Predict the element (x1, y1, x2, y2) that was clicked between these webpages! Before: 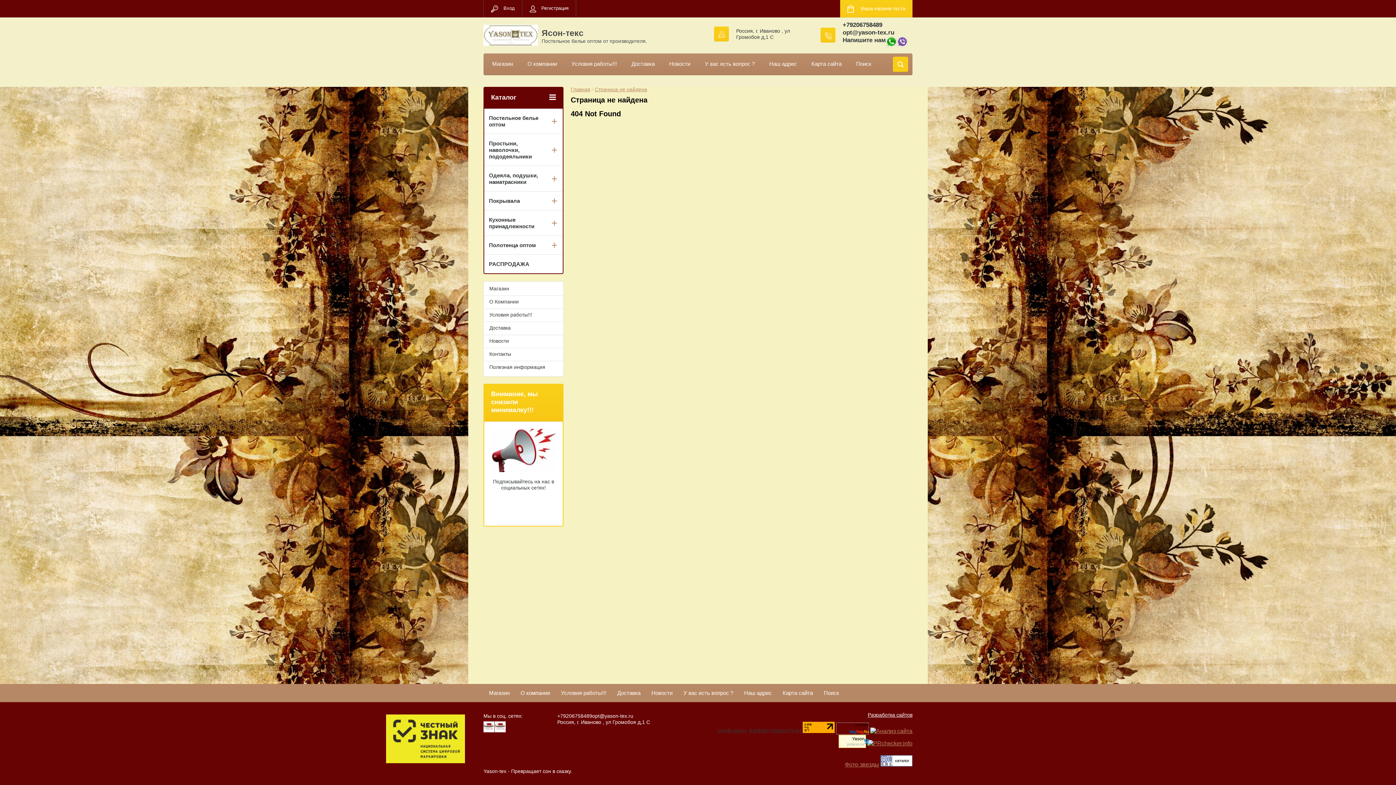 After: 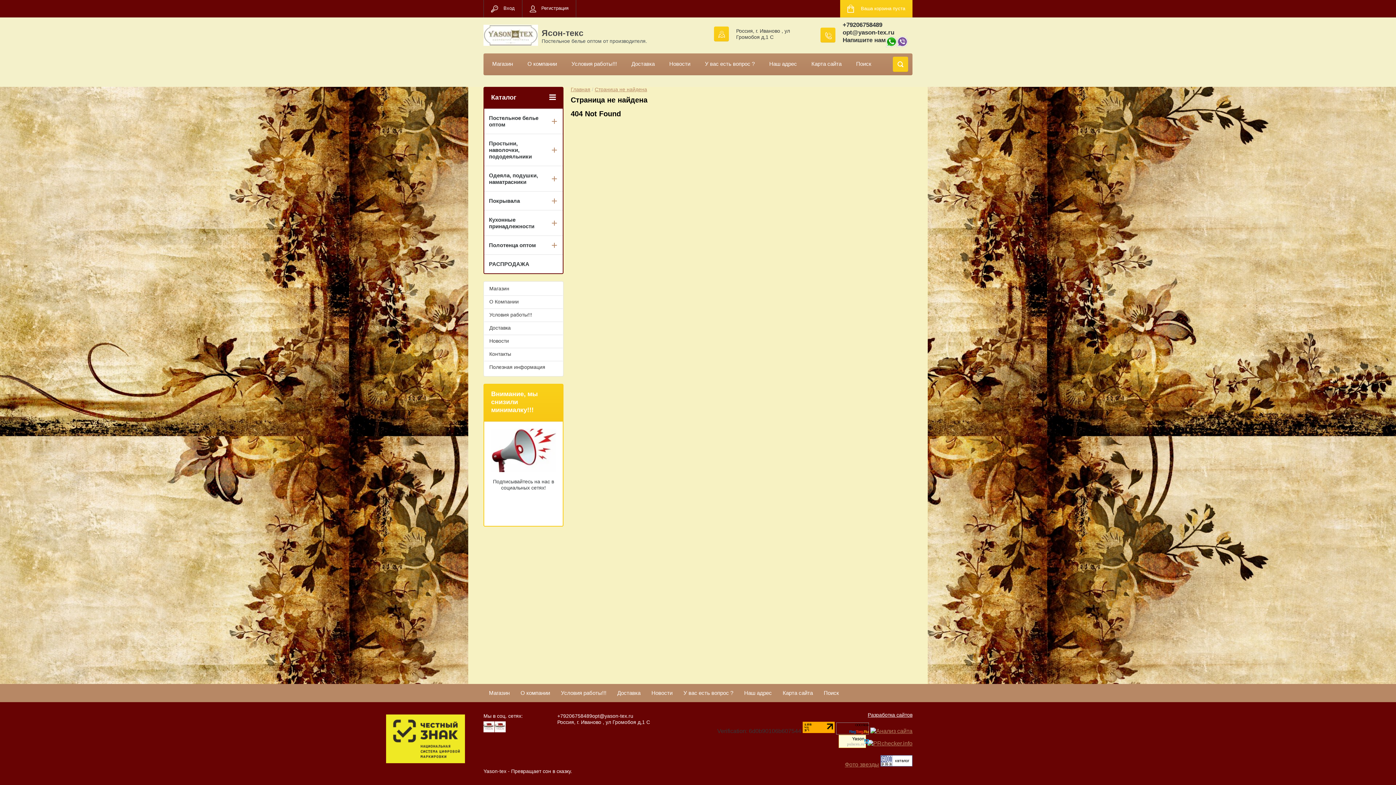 Action: bbox: (849, 730, 868, 734) label: RegTorg.Ru